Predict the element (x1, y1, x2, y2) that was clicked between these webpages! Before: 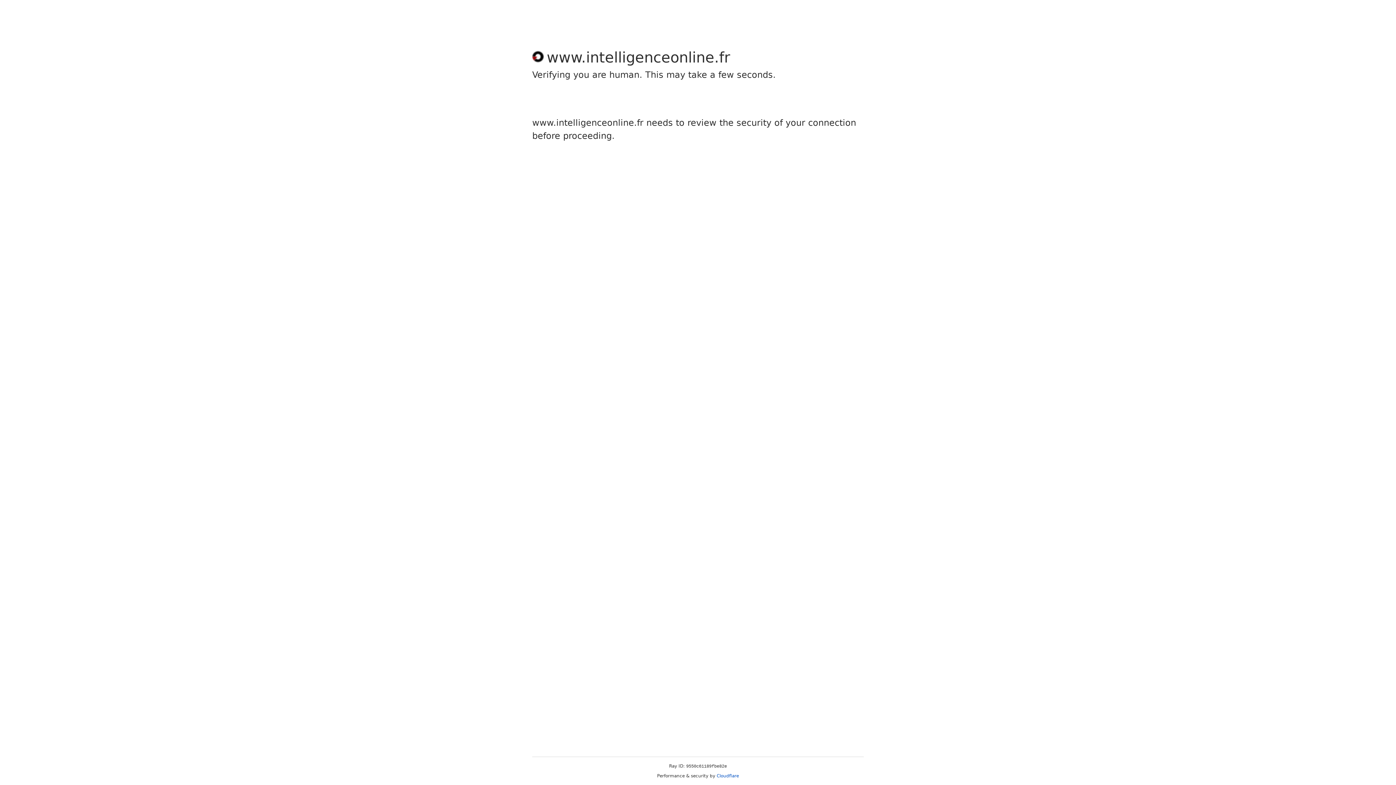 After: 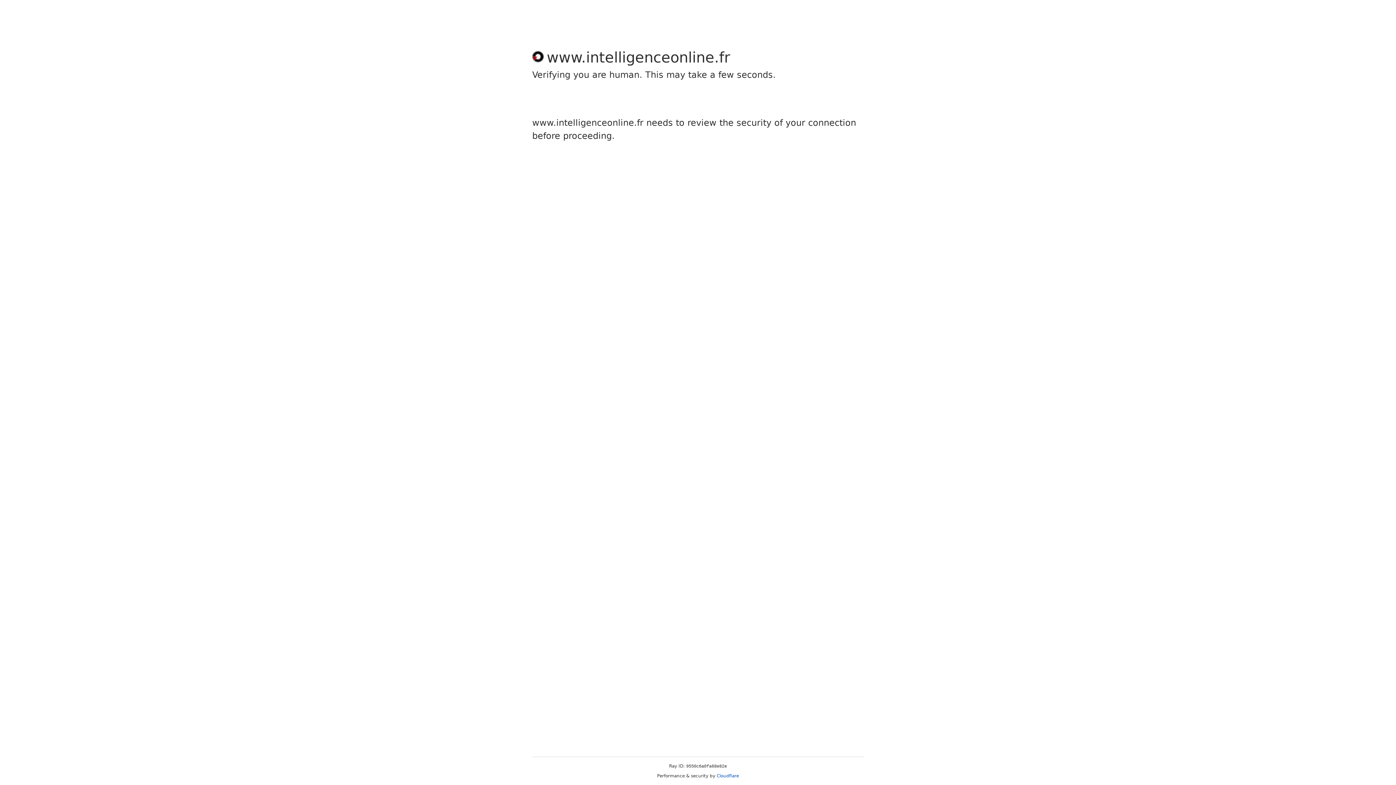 Action: bbox: (716, 773, 739, 778) label: Cloudflare